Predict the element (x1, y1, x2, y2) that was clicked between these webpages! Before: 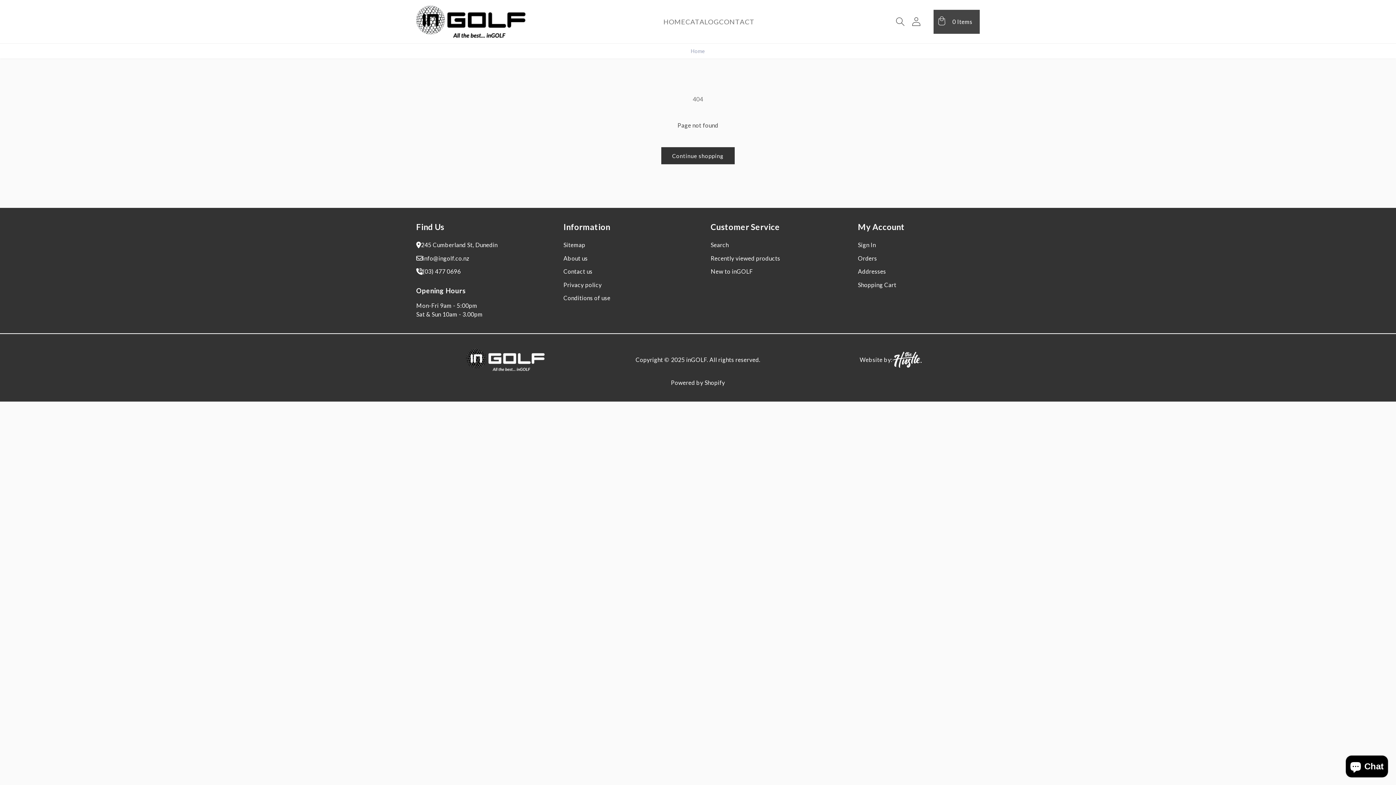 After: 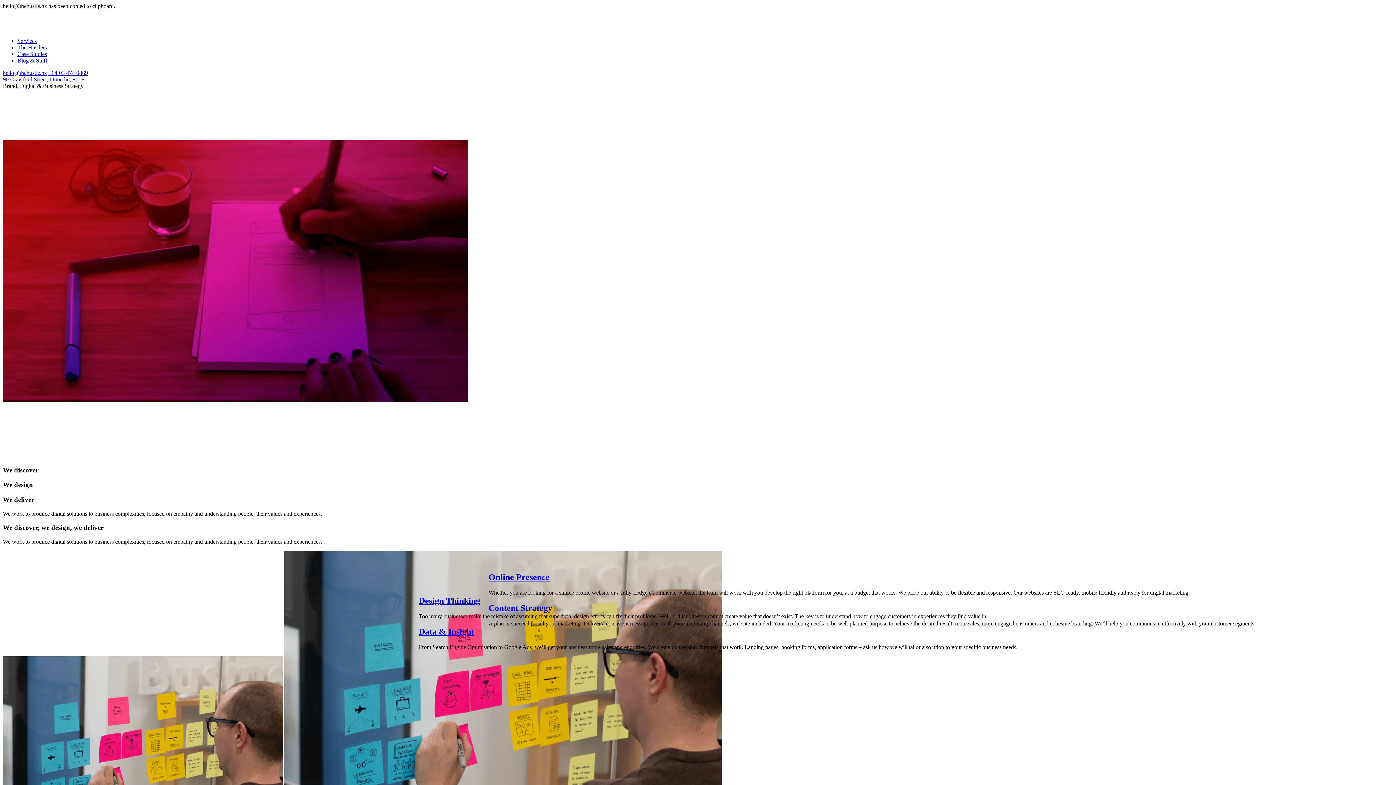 Action: label: Website by: bbox: (859, 351, 921, 368)